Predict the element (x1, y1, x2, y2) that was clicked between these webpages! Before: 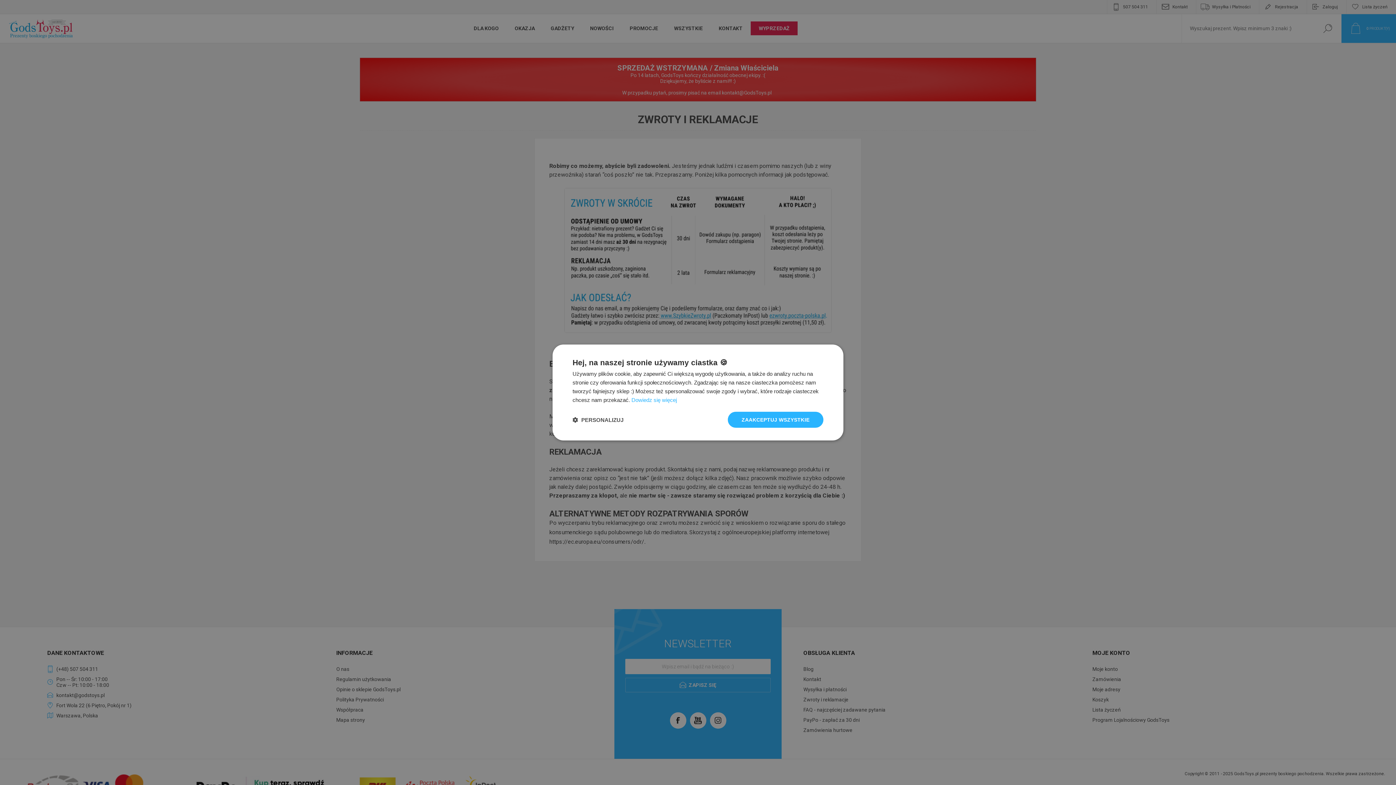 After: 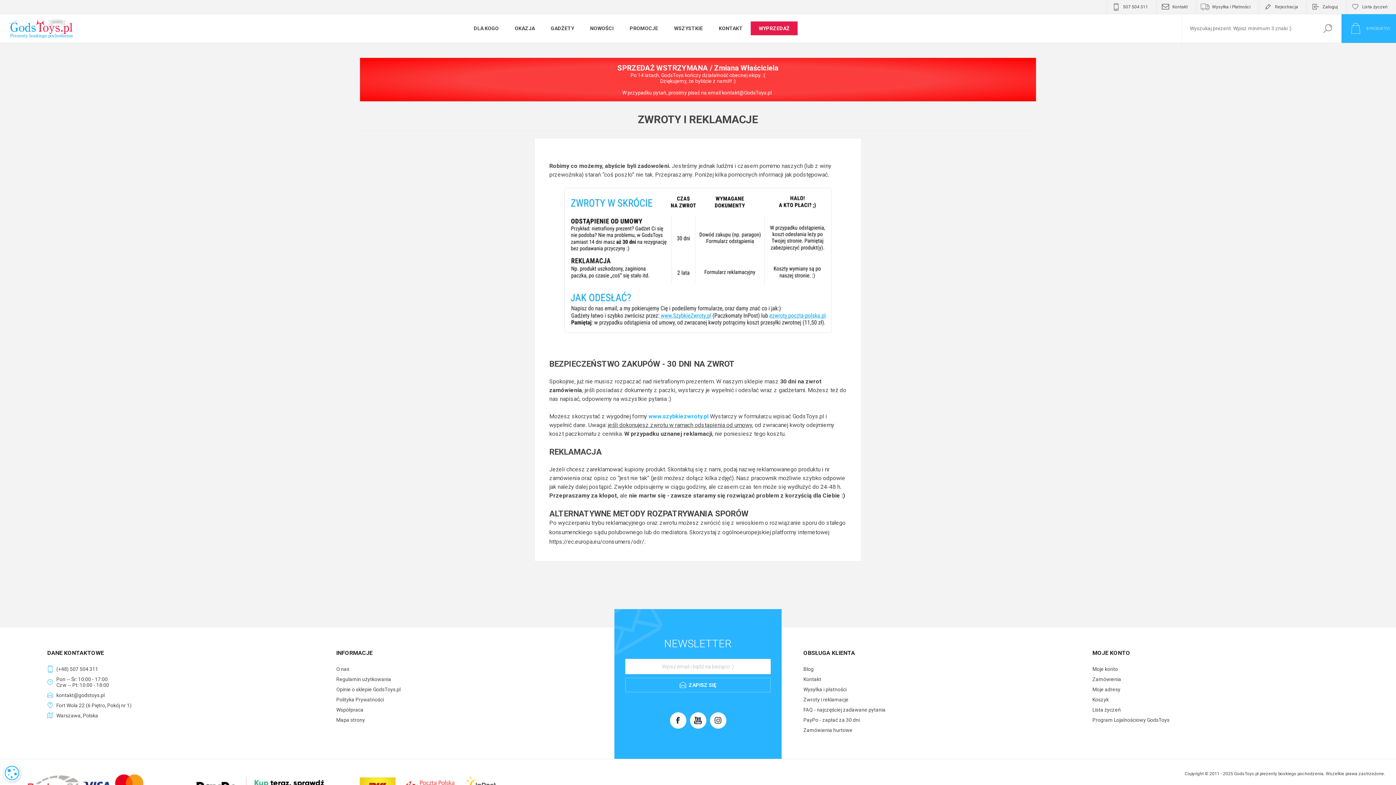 Action: label: ZAAKCEPTUJ WSZYSTKIE bbox: (728, 412, 823, 428)